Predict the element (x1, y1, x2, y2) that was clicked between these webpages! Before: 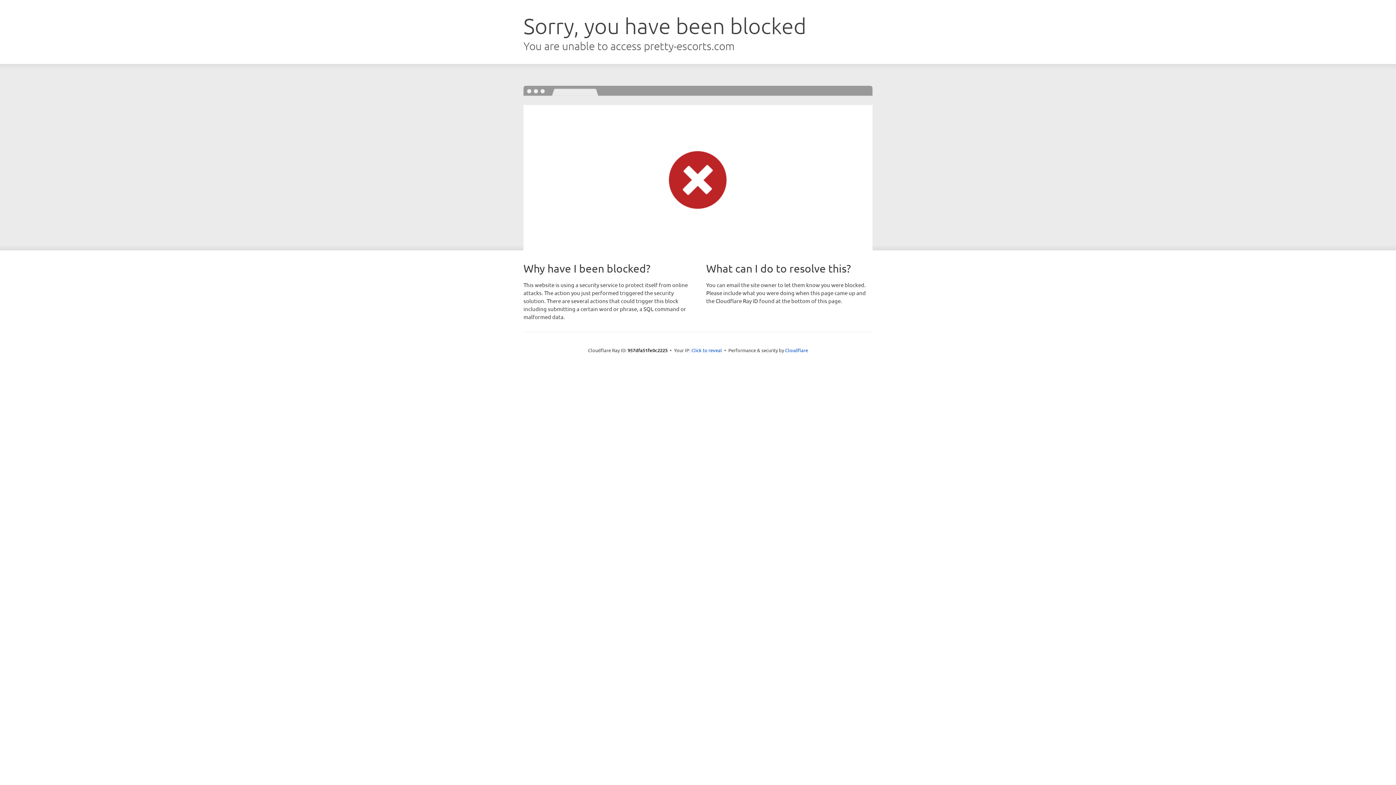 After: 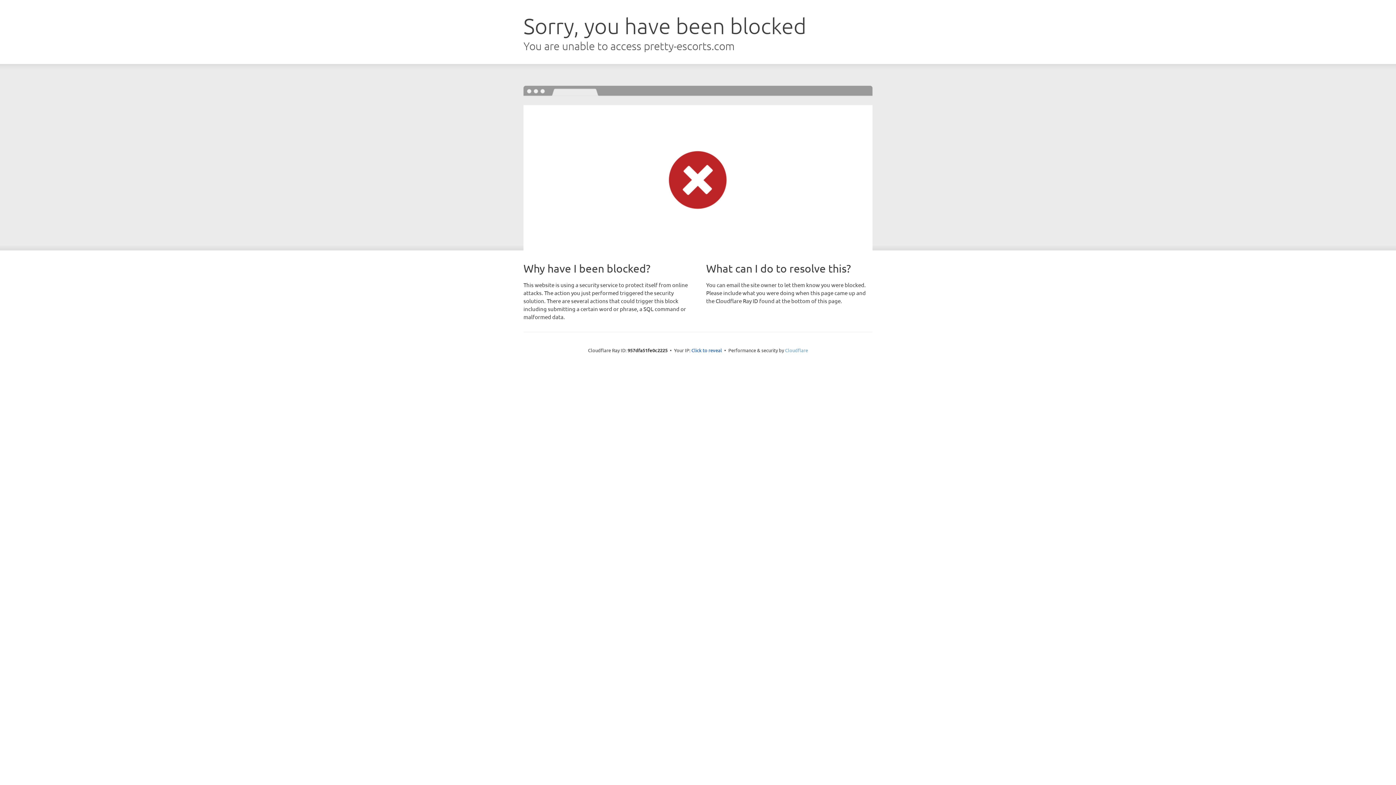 Action: label: Cloudflare bbox: (785, 347, 808, 353)